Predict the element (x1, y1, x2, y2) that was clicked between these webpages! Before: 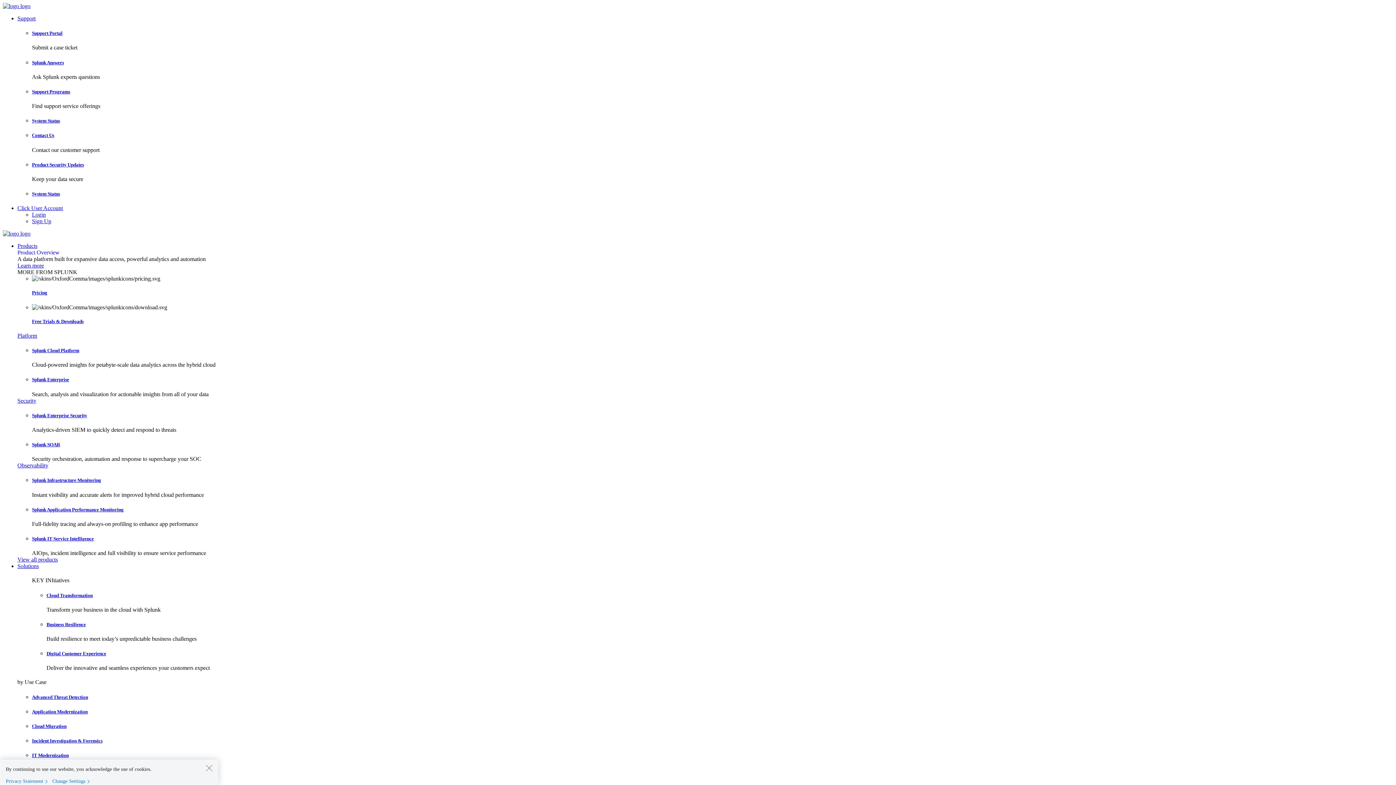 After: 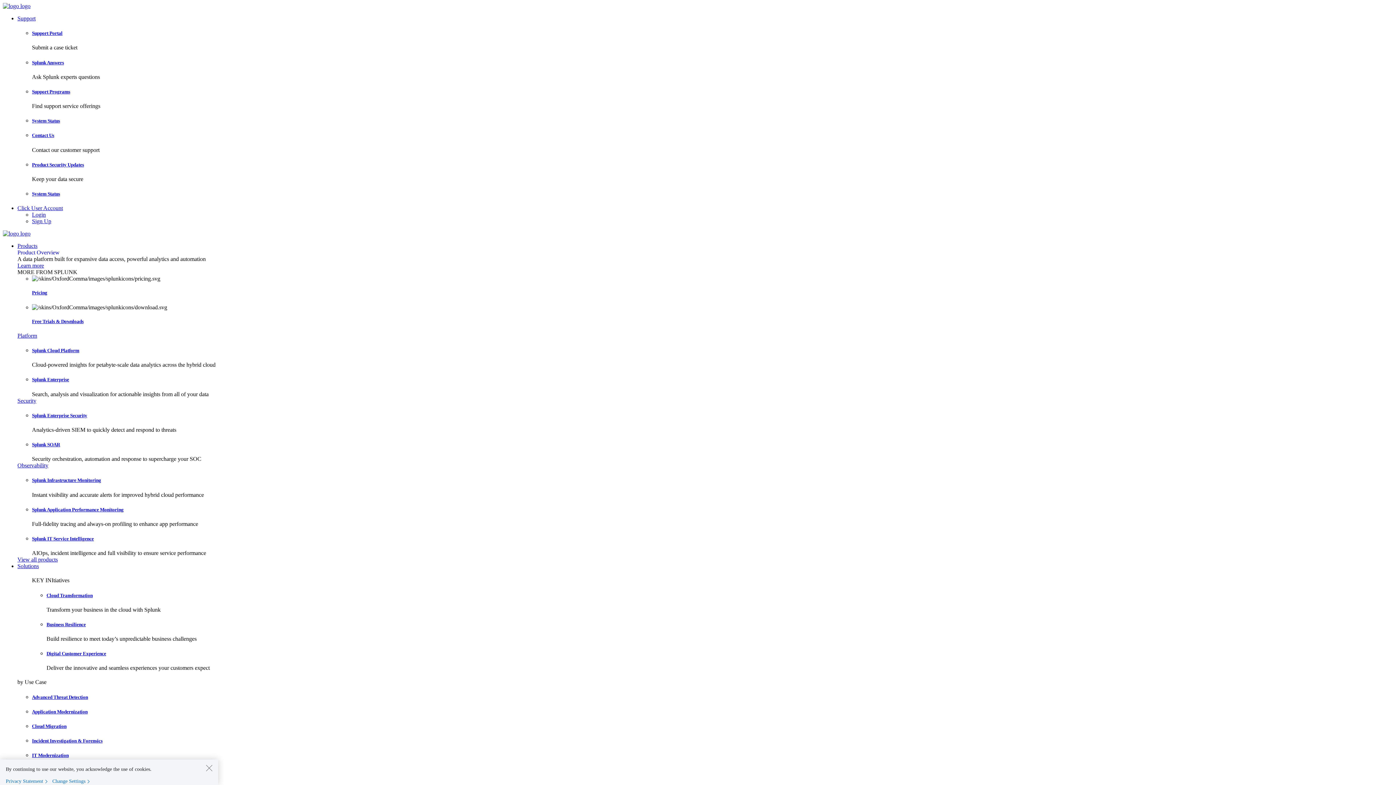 Action: bbox: (32, 59, 64, 65) label: Splunk Answers